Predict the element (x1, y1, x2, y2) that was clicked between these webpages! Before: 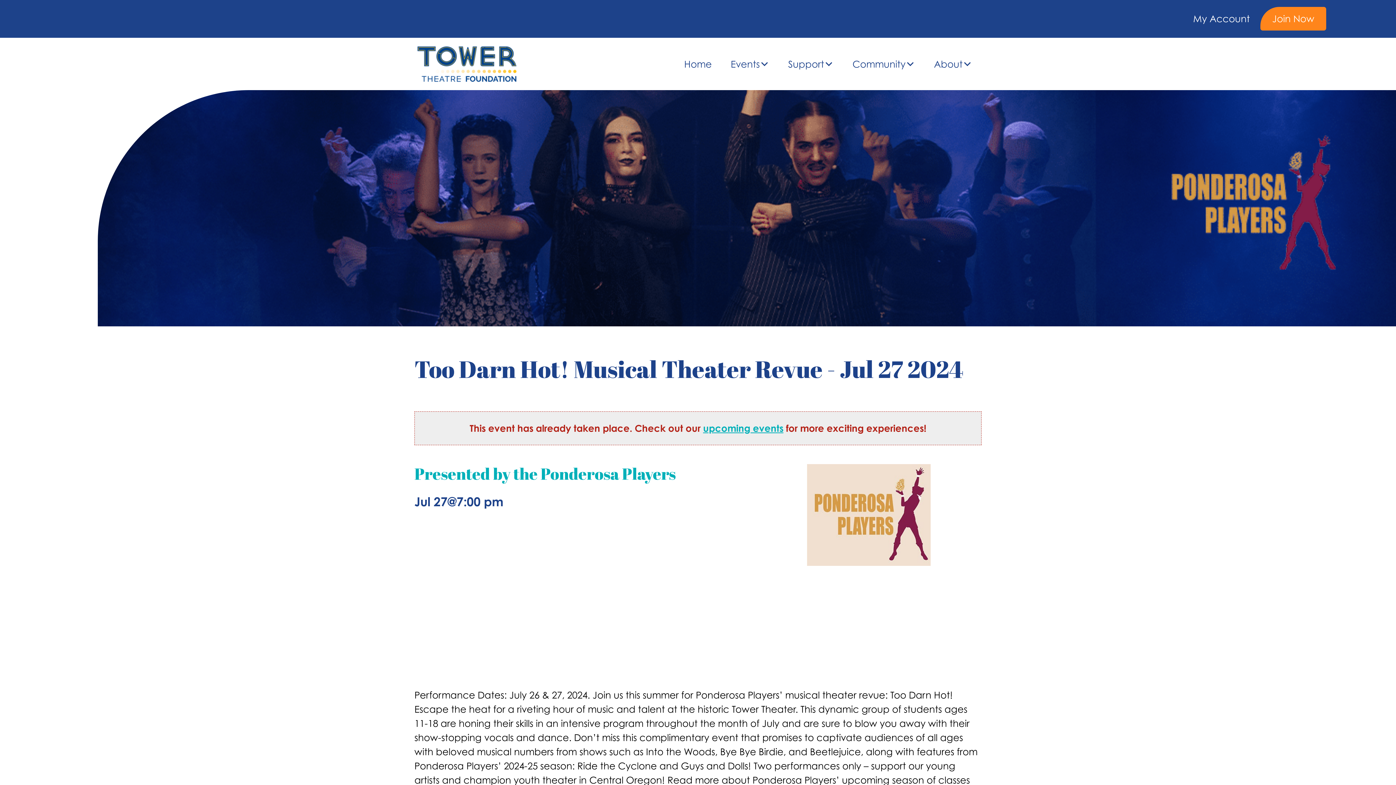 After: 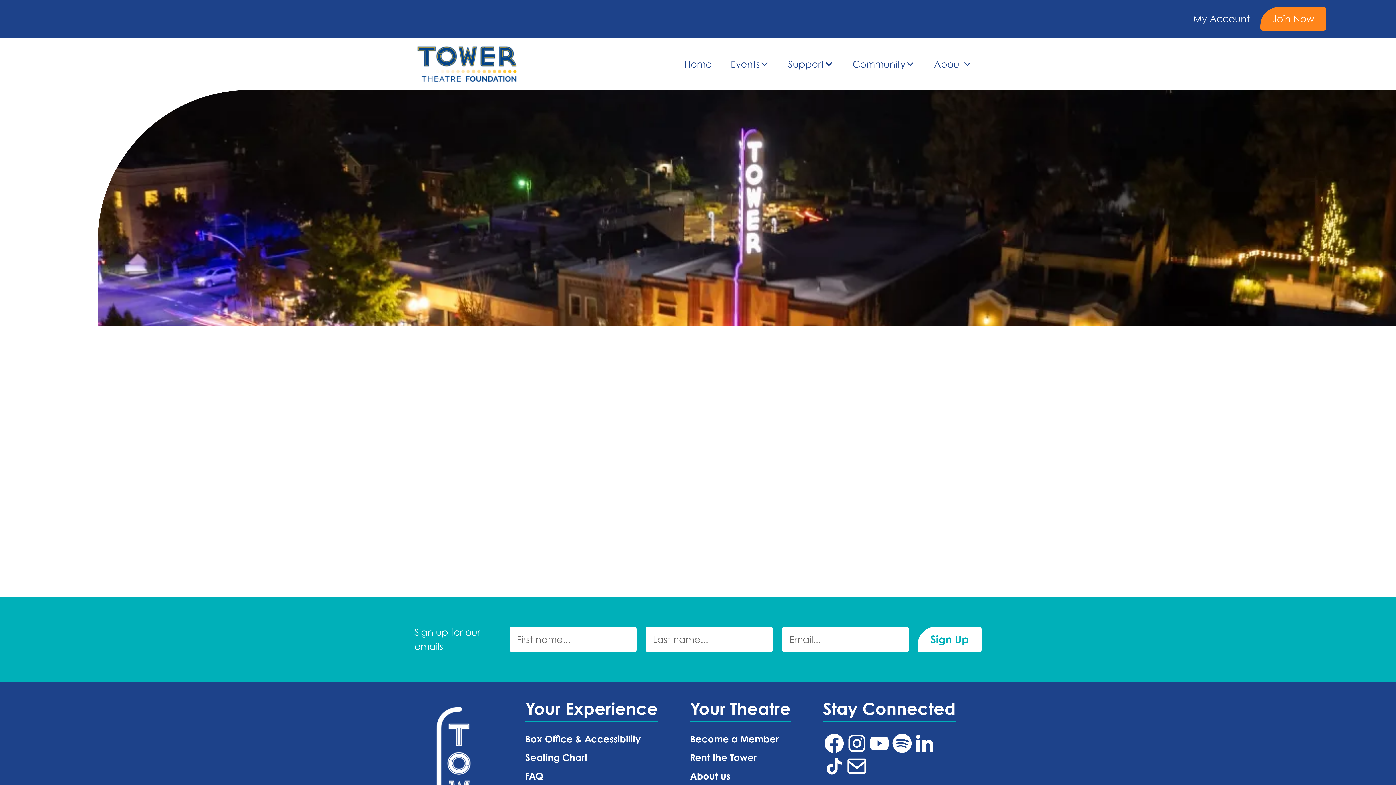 Action: label: My Account bbox: (1183, 6, 1260, 30)